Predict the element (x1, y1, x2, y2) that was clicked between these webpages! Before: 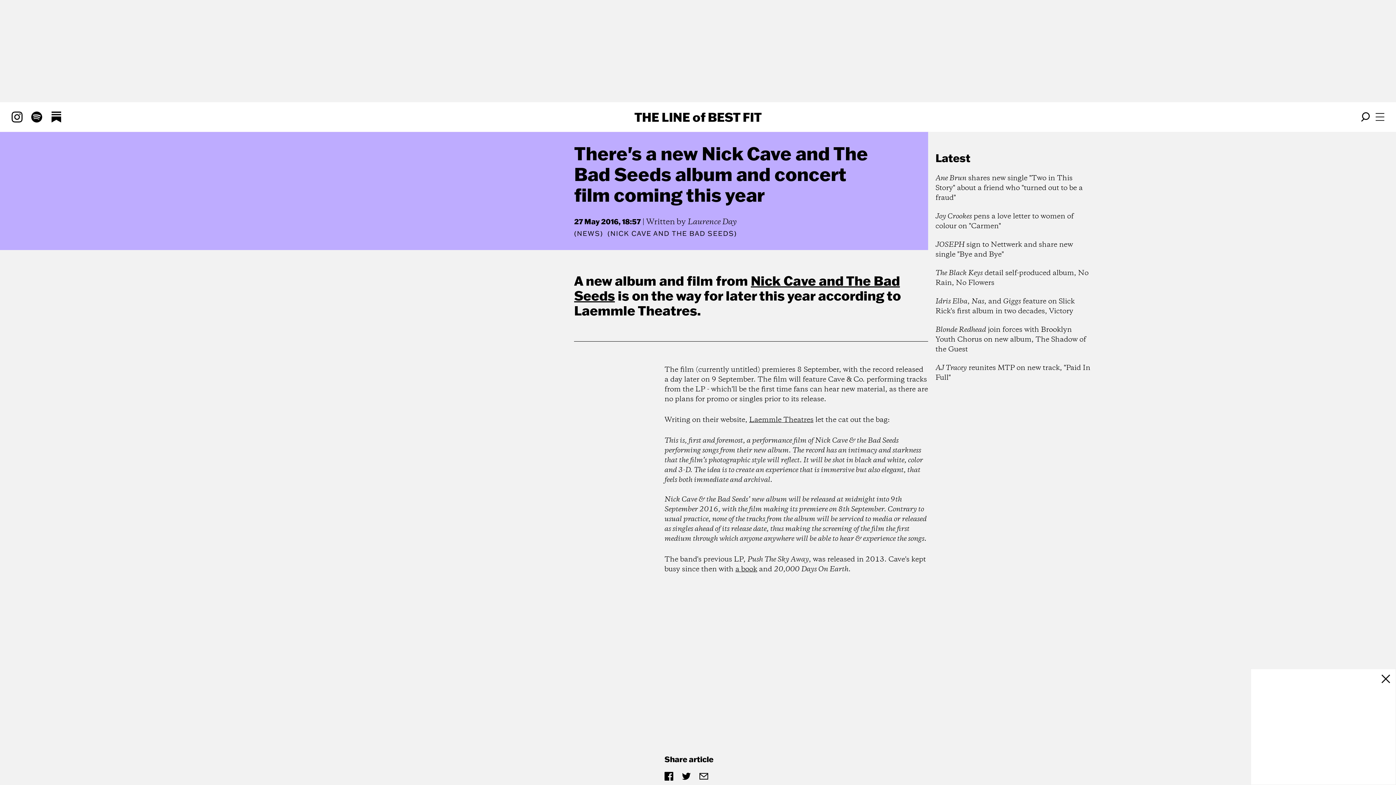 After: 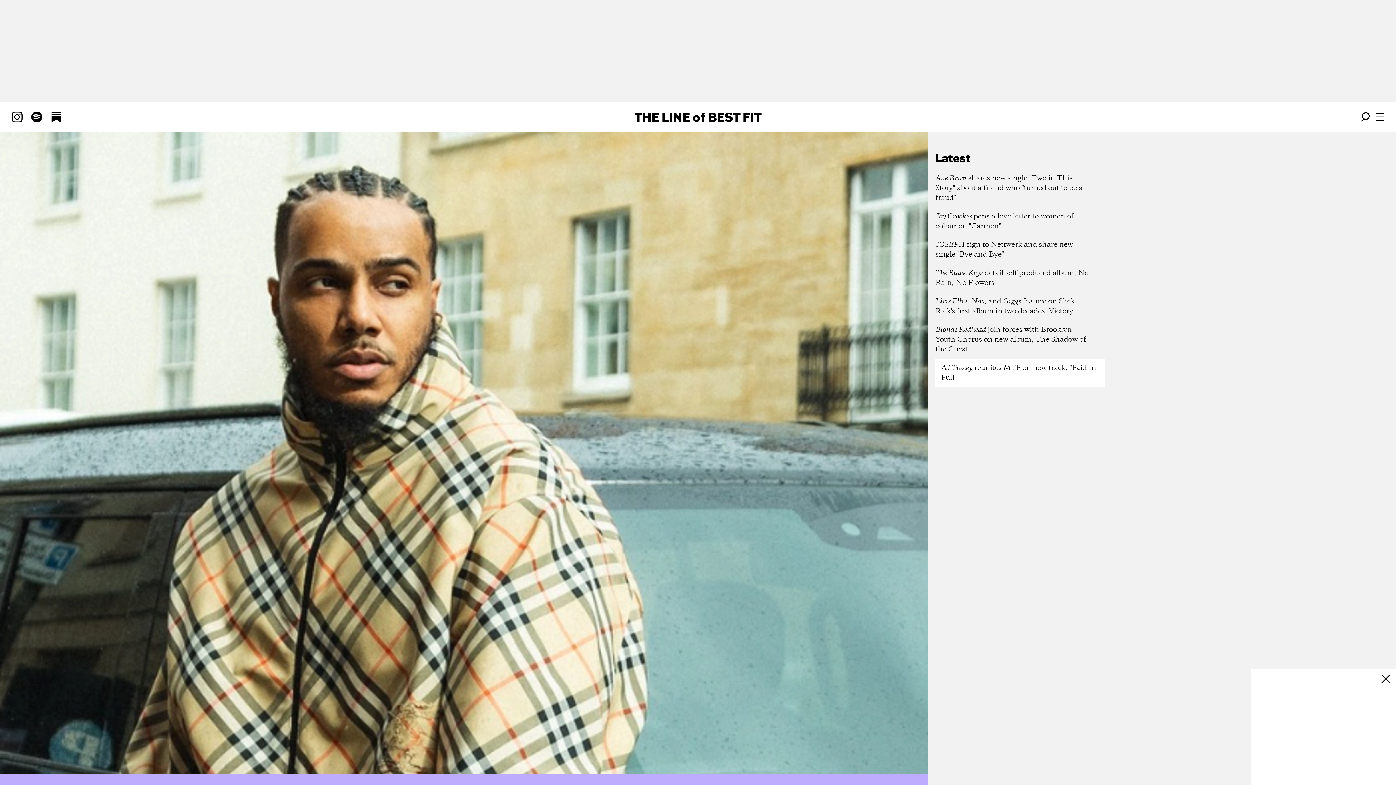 Action: label: AJ Tracey reunites MTP on new track, "Paid In Full" bbox: (935, 359, 1105, 387)